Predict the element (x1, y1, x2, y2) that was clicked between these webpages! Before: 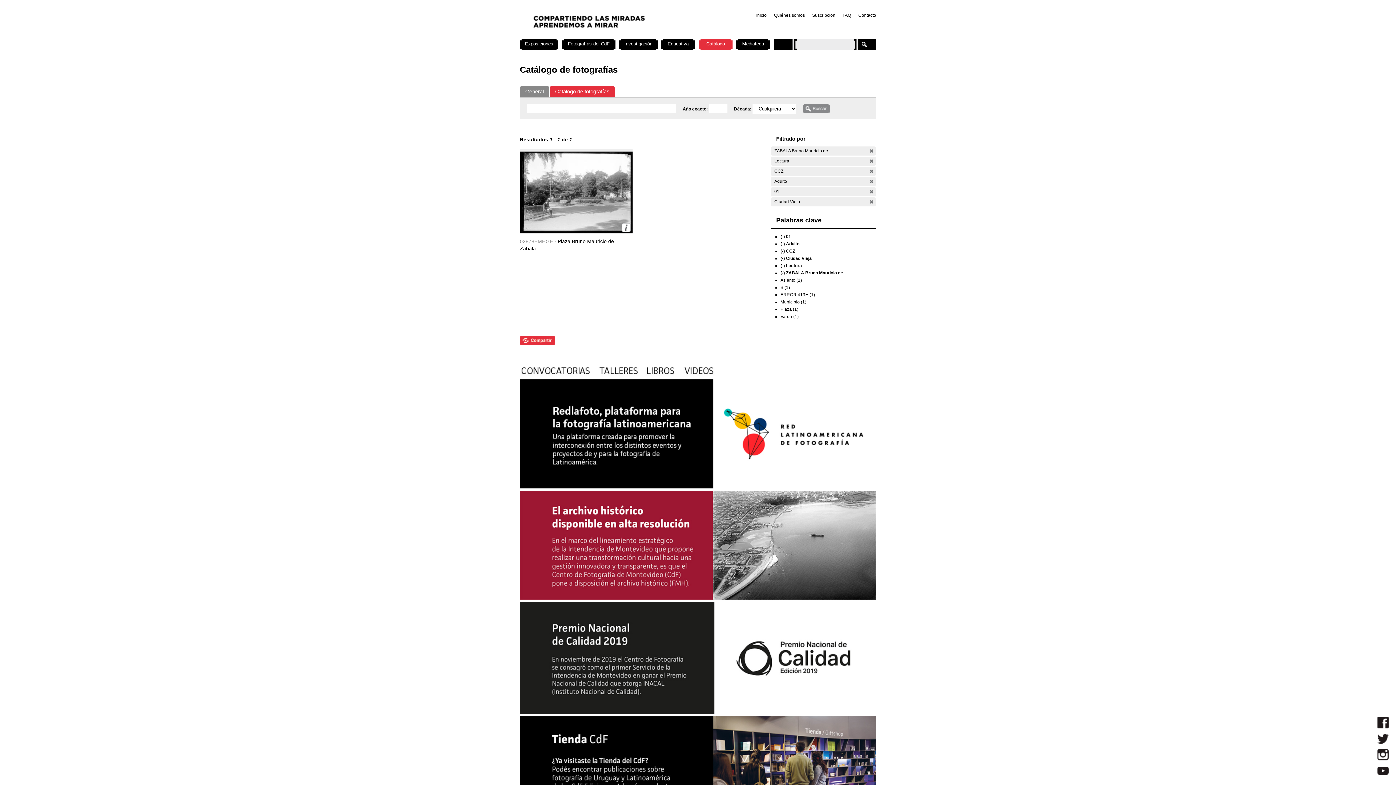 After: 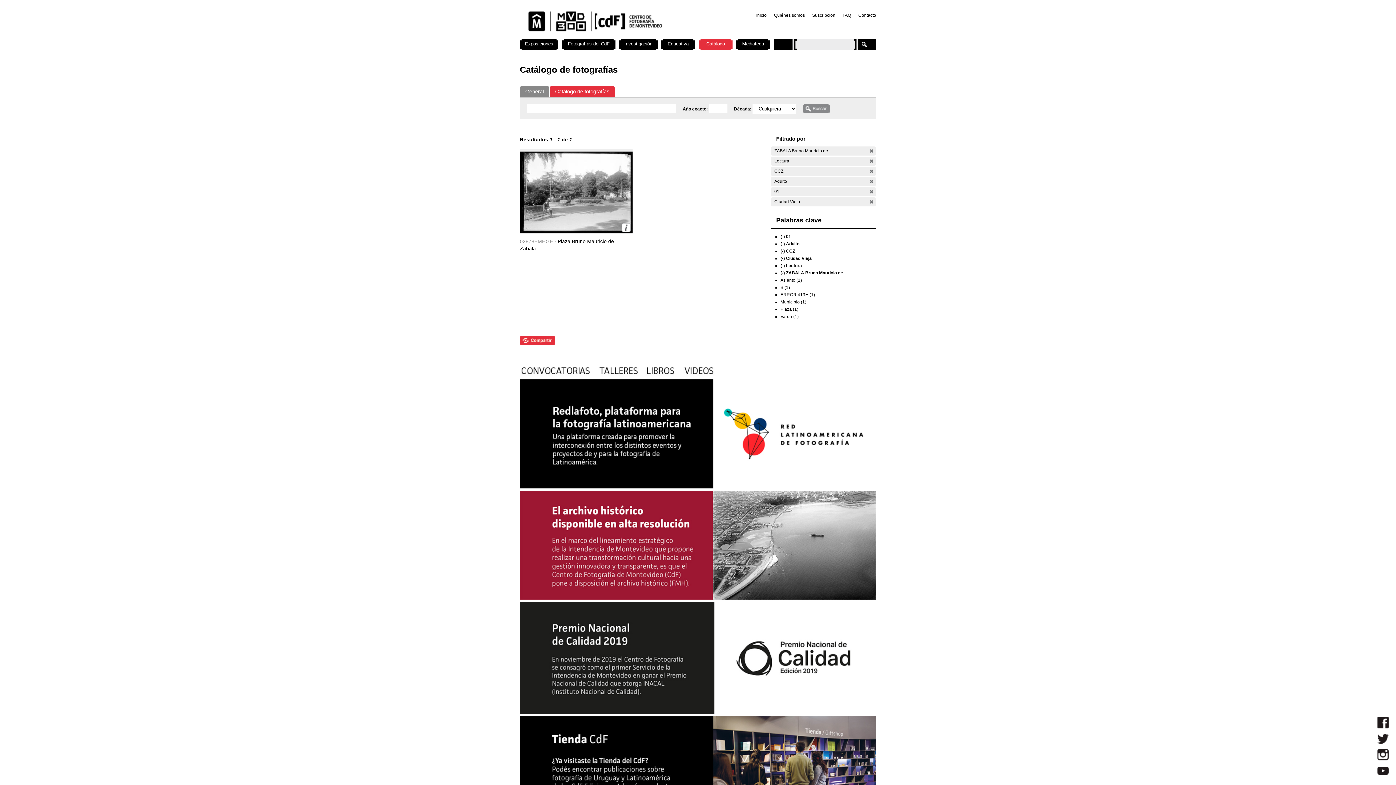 Action: bbox: (598, 373, 640, 378)